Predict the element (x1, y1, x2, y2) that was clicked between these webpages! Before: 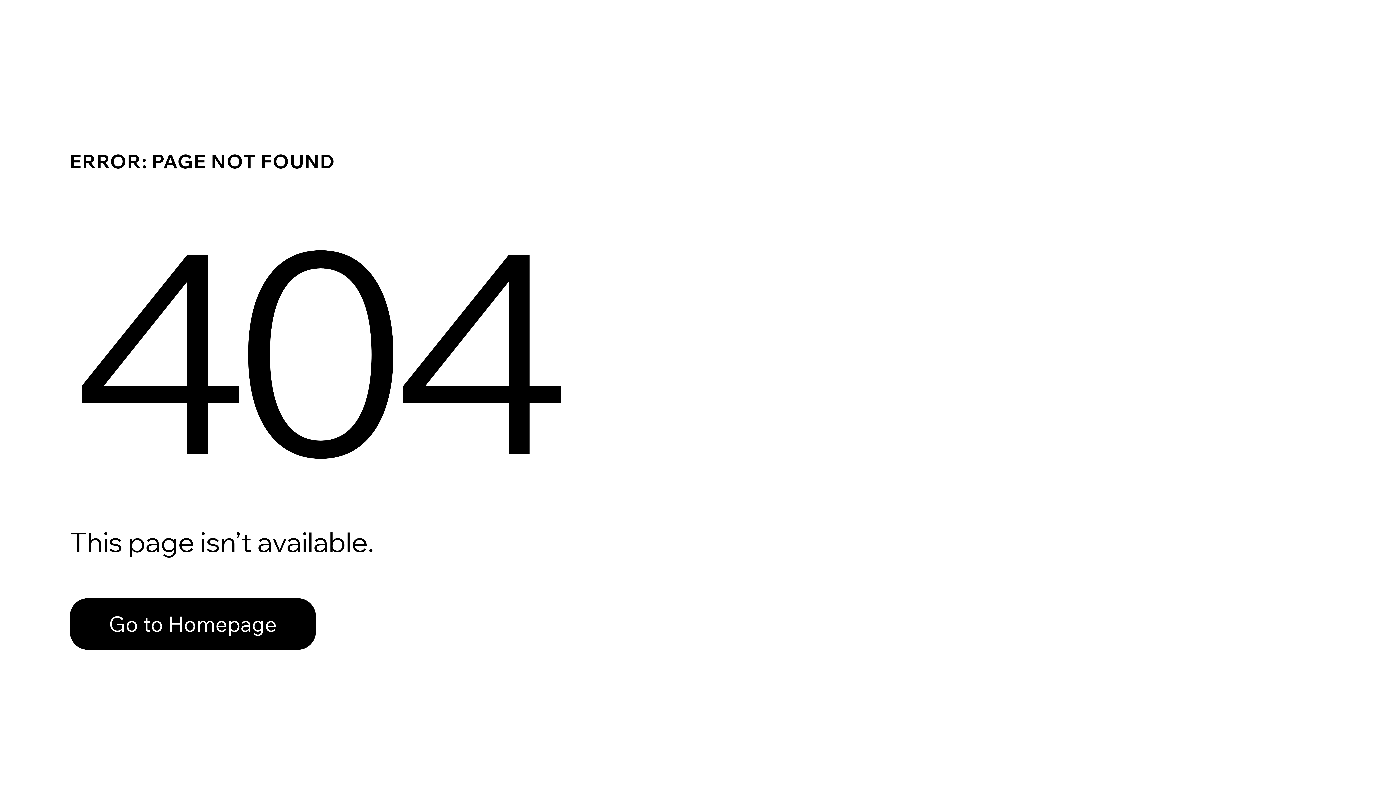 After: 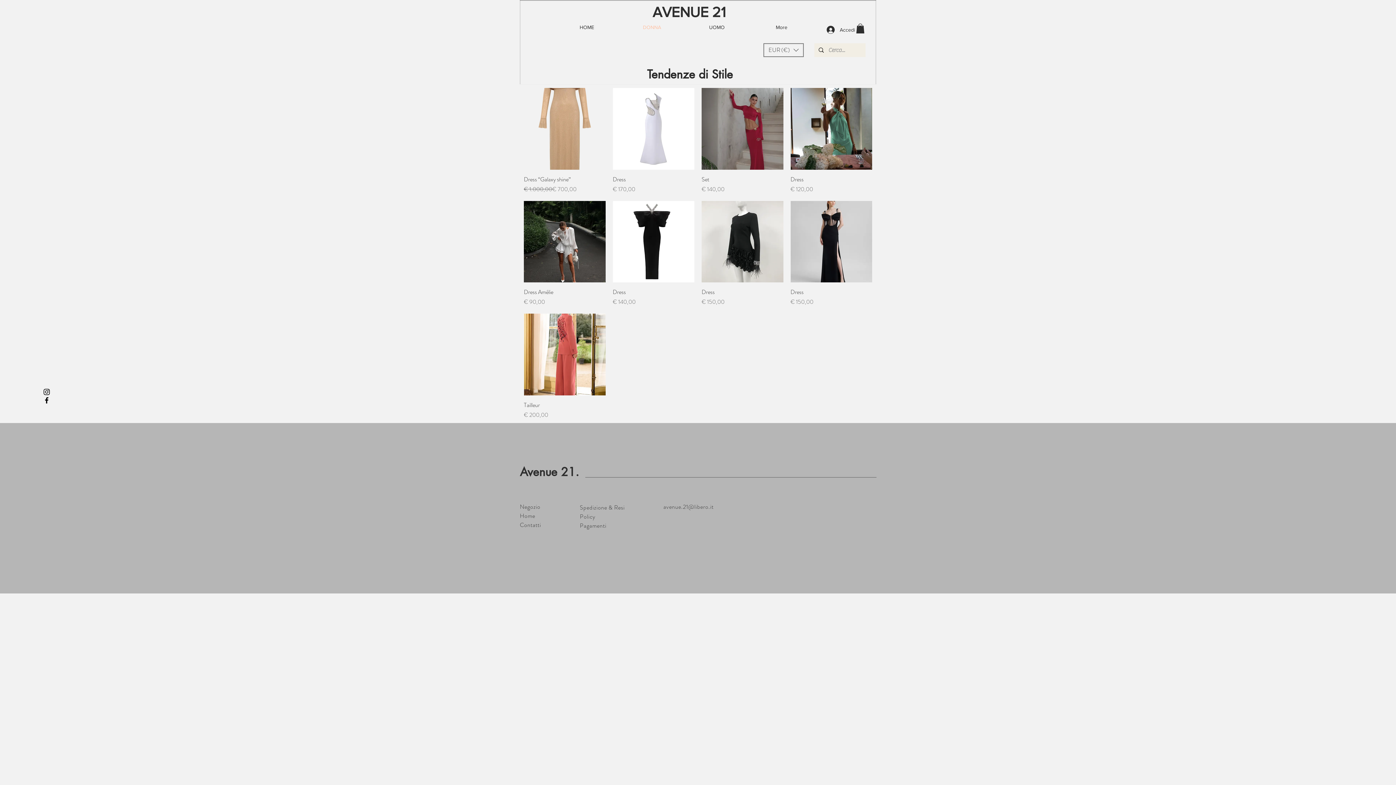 Action: bbox: (69, 598, 316, 650) label: Go to Homepage